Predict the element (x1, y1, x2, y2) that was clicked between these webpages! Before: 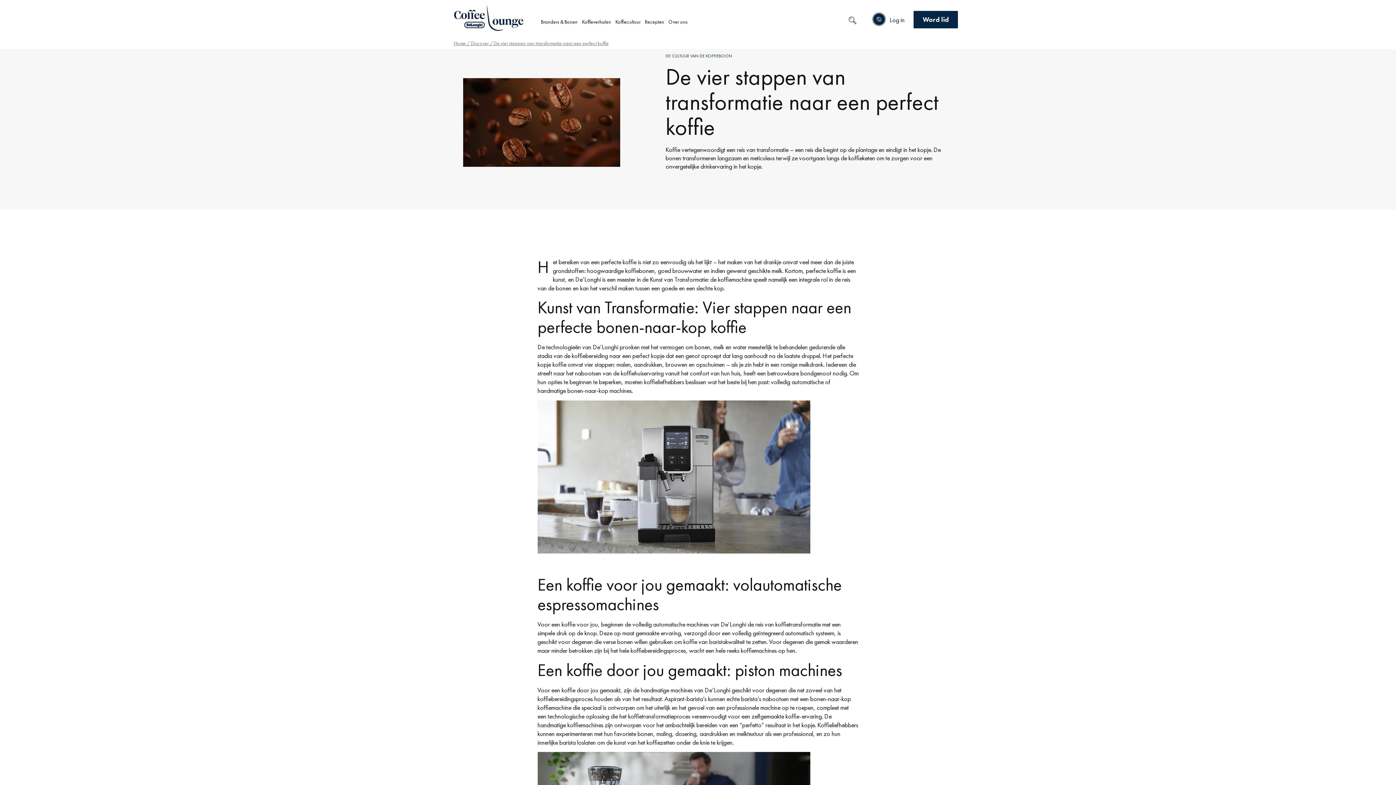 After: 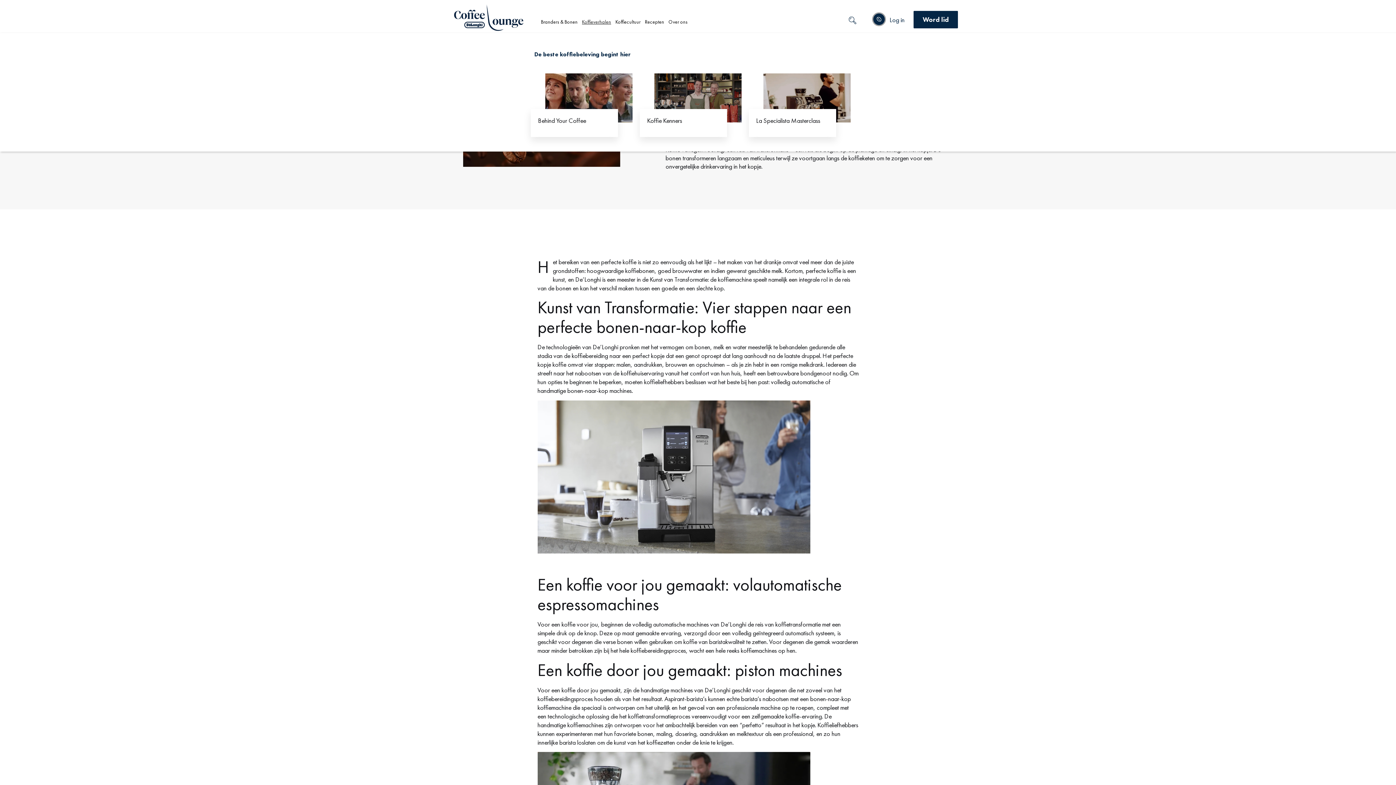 Action: label: Koffieverhalen bbox: (582, 18, 615, 25)